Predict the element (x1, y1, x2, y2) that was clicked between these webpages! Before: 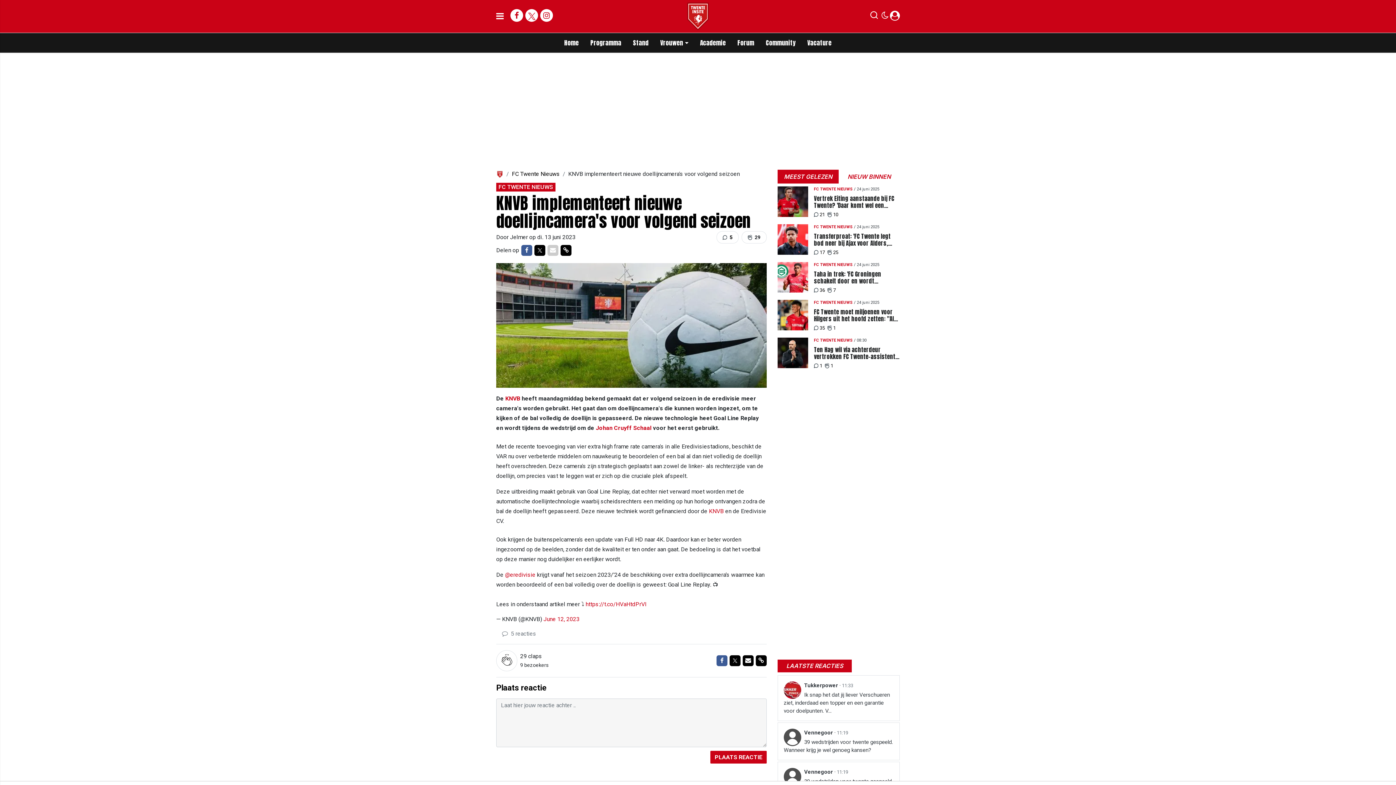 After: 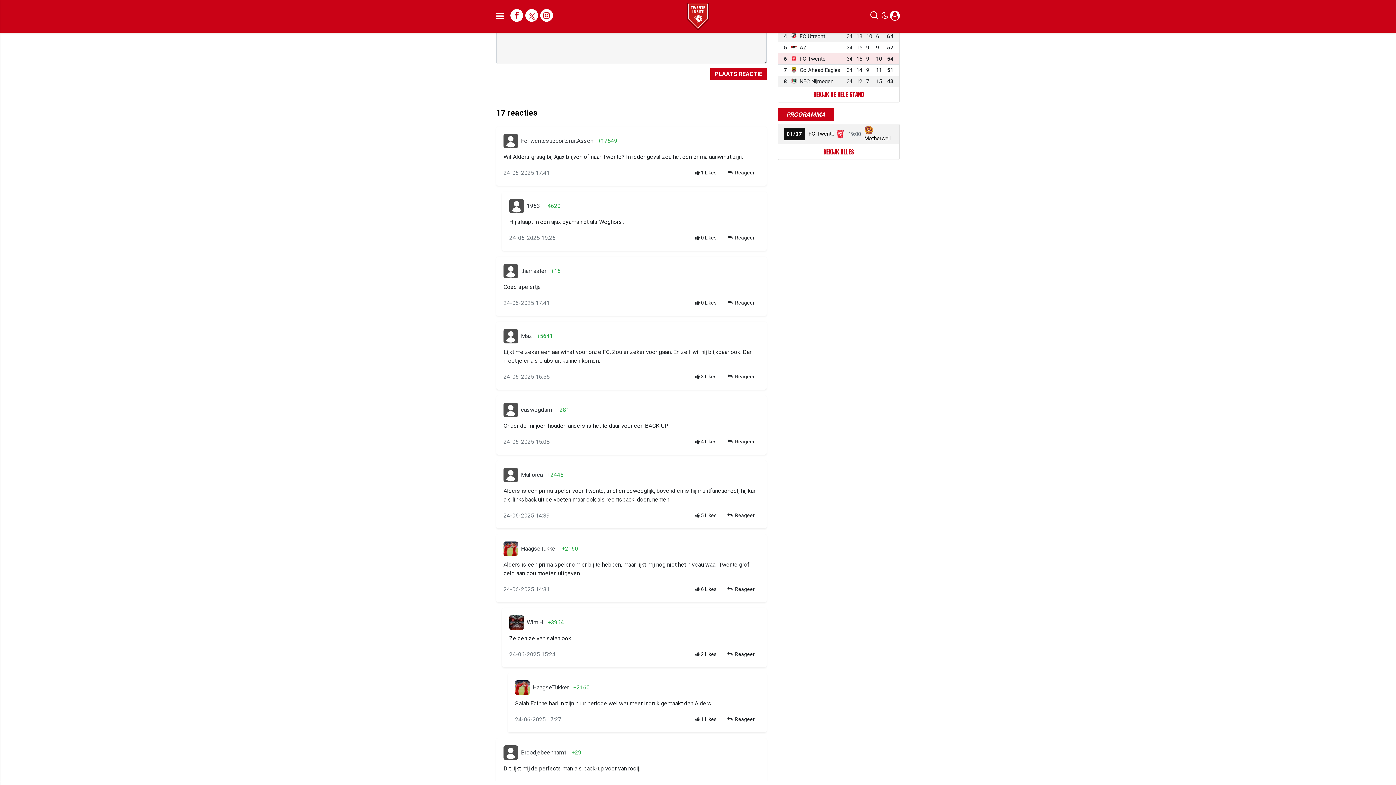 Action: label: 25 bbox: (826, 249, 838, 255)